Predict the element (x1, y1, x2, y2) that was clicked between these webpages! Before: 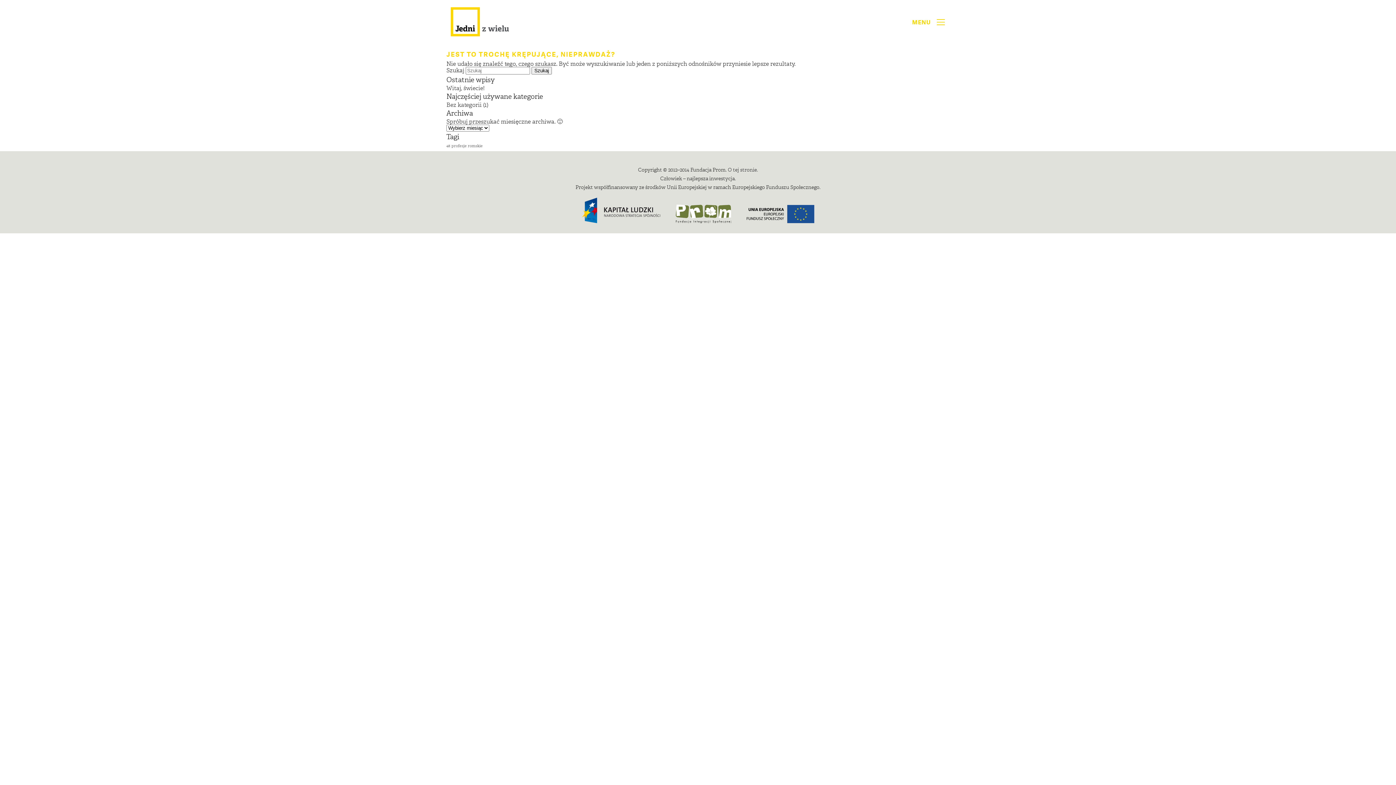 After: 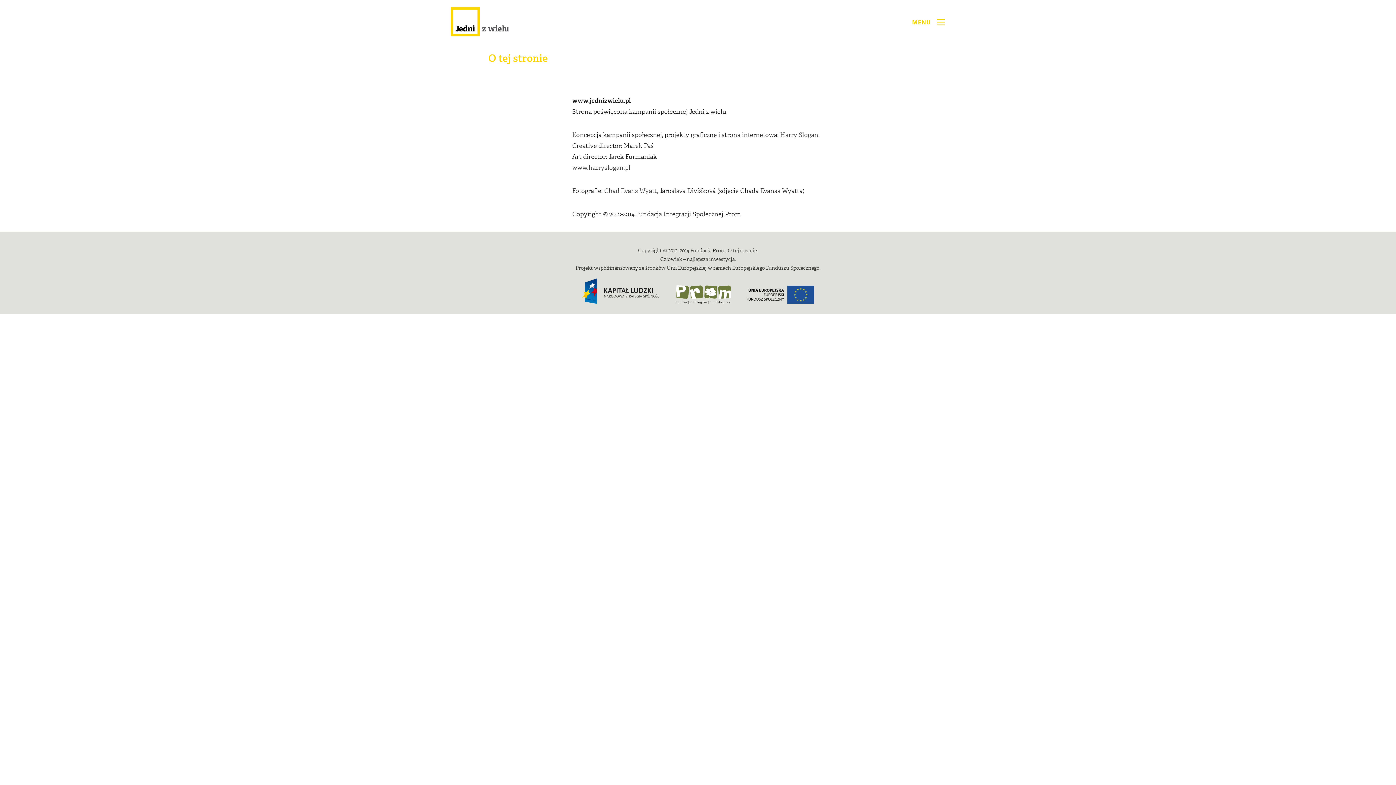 Action: label: O tej stronie. bbox: (728, 166, 758, 173)